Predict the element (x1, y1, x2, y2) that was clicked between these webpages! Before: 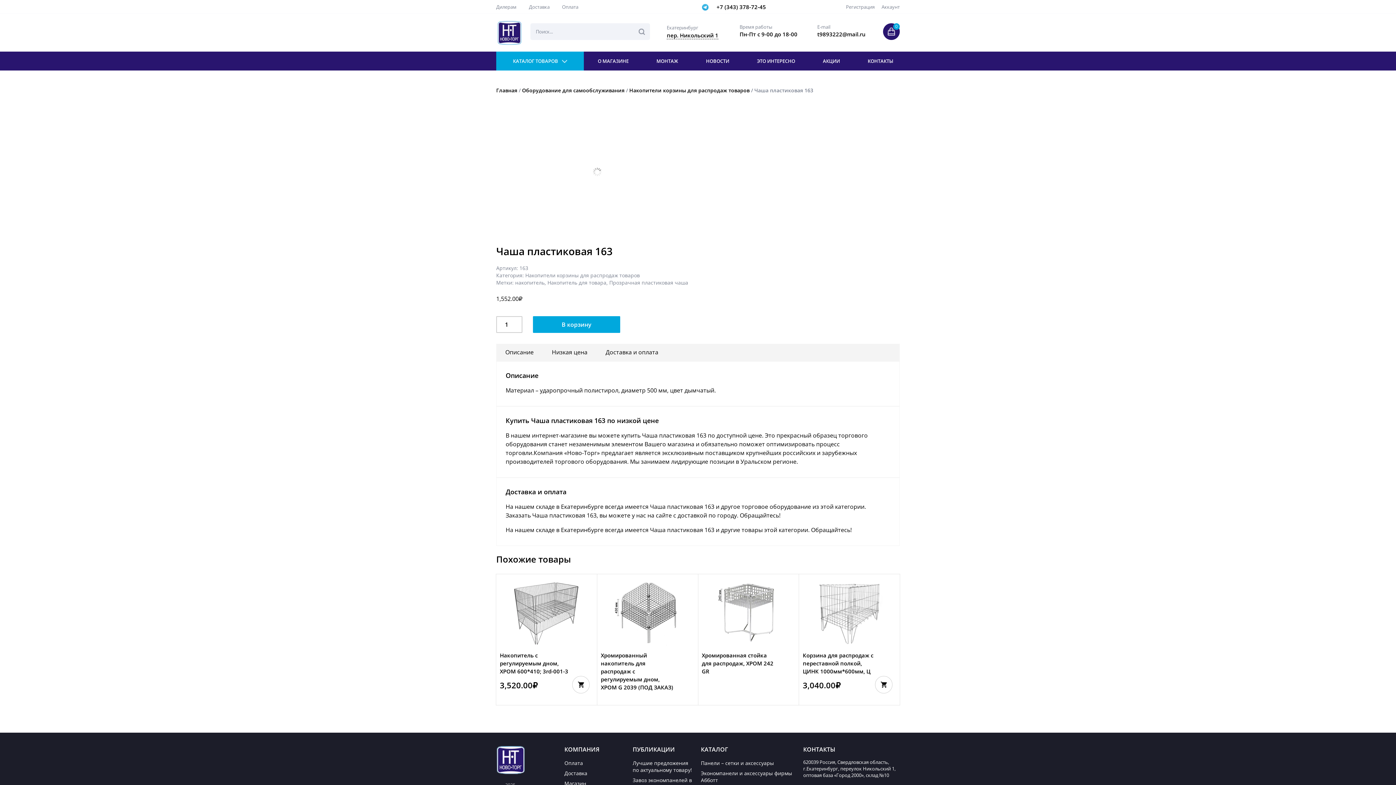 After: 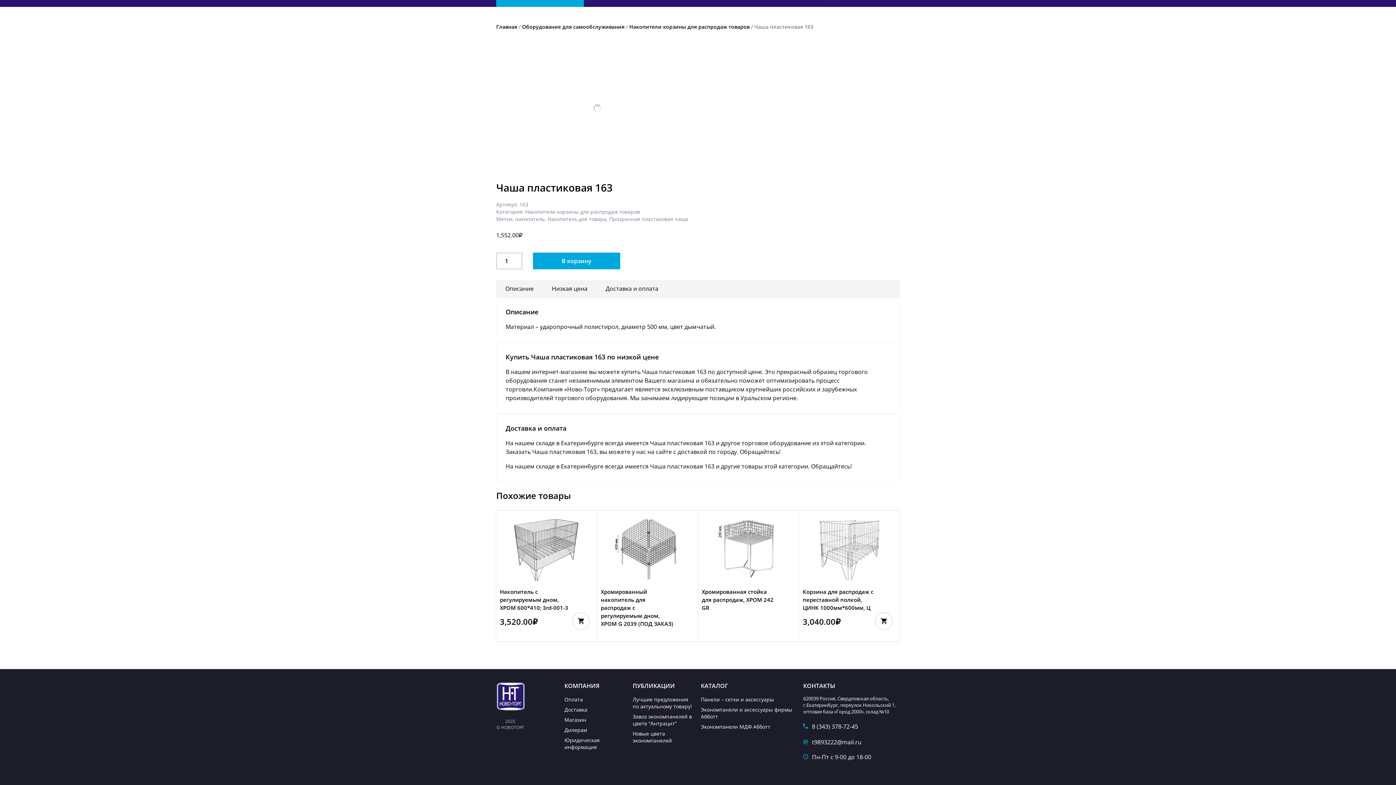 Action: label: Низкая цена bbox: (542, 343, 596, 360)